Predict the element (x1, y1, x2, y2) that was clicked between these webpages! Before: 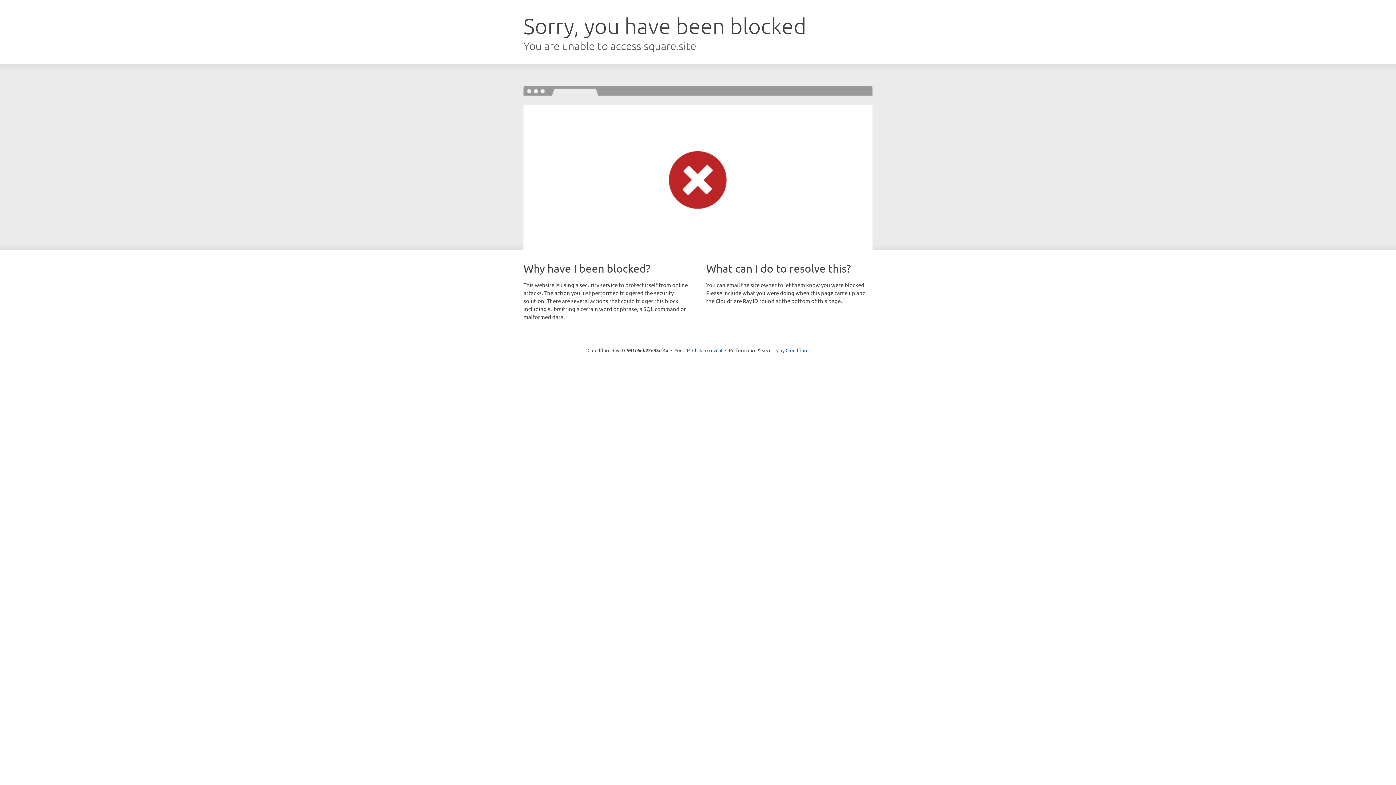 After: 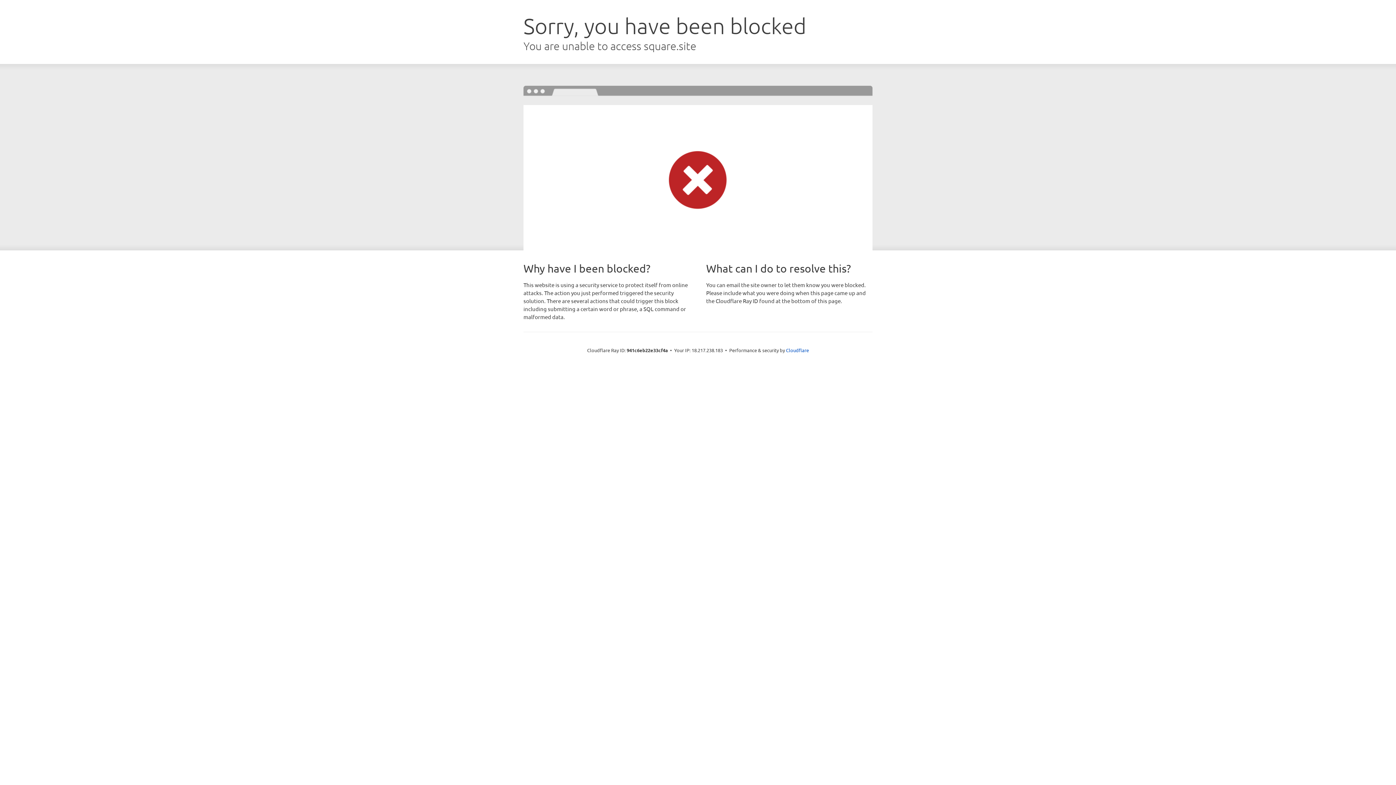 Action: bbox: (692, 346, 722, 353) label: Click to reveal